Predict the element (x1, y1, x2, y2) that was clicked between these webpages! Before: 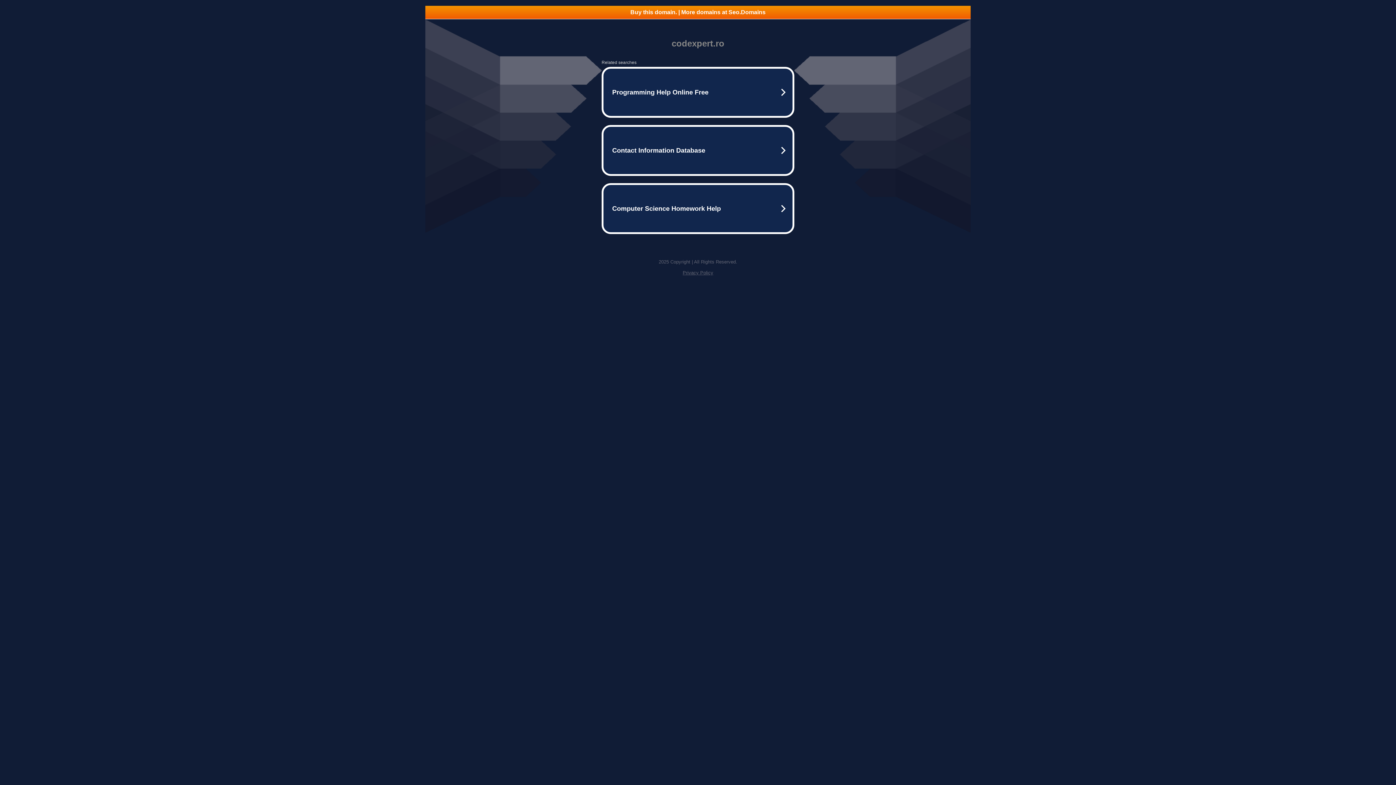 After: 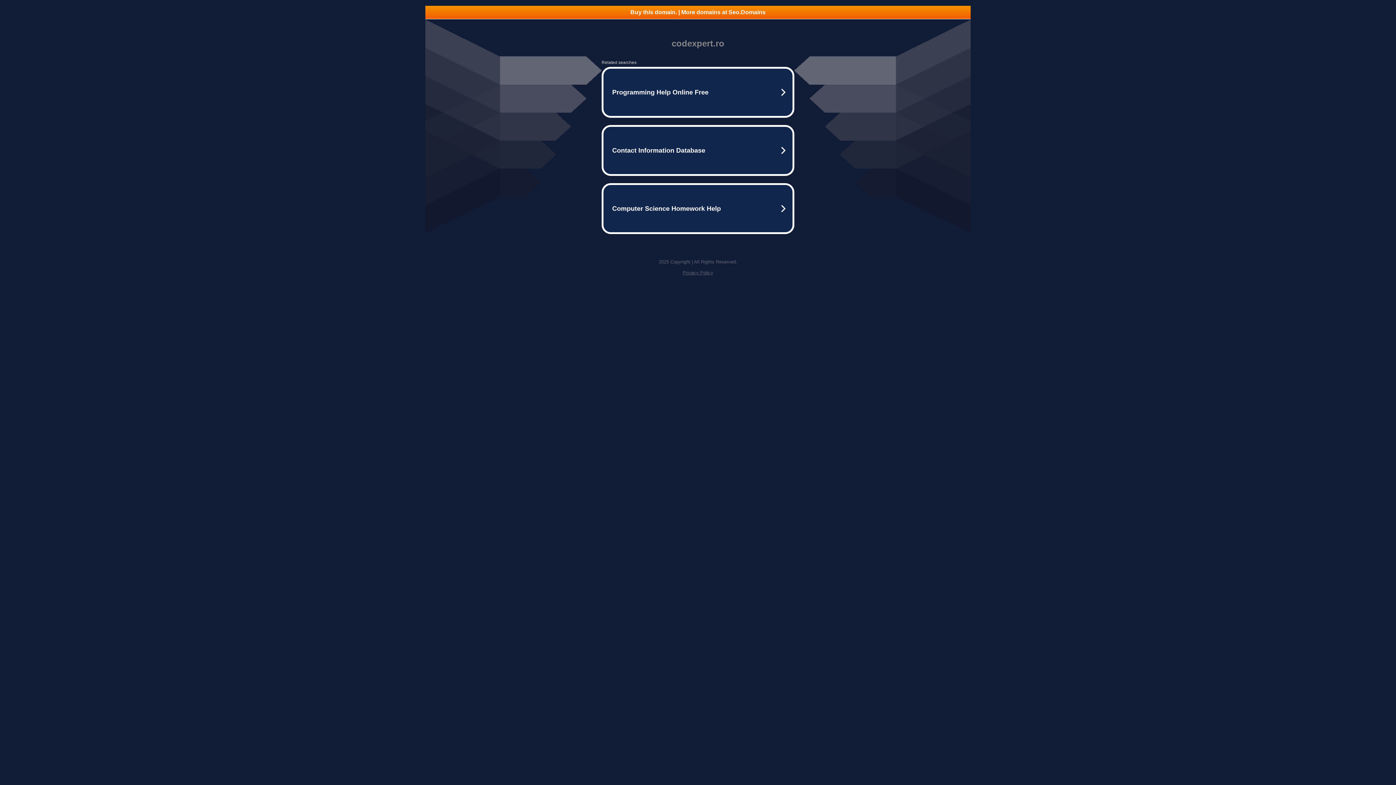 Action: label: Buy this domain. | More domains at Seo.Domains bbox: (425, 5, 970, 18)